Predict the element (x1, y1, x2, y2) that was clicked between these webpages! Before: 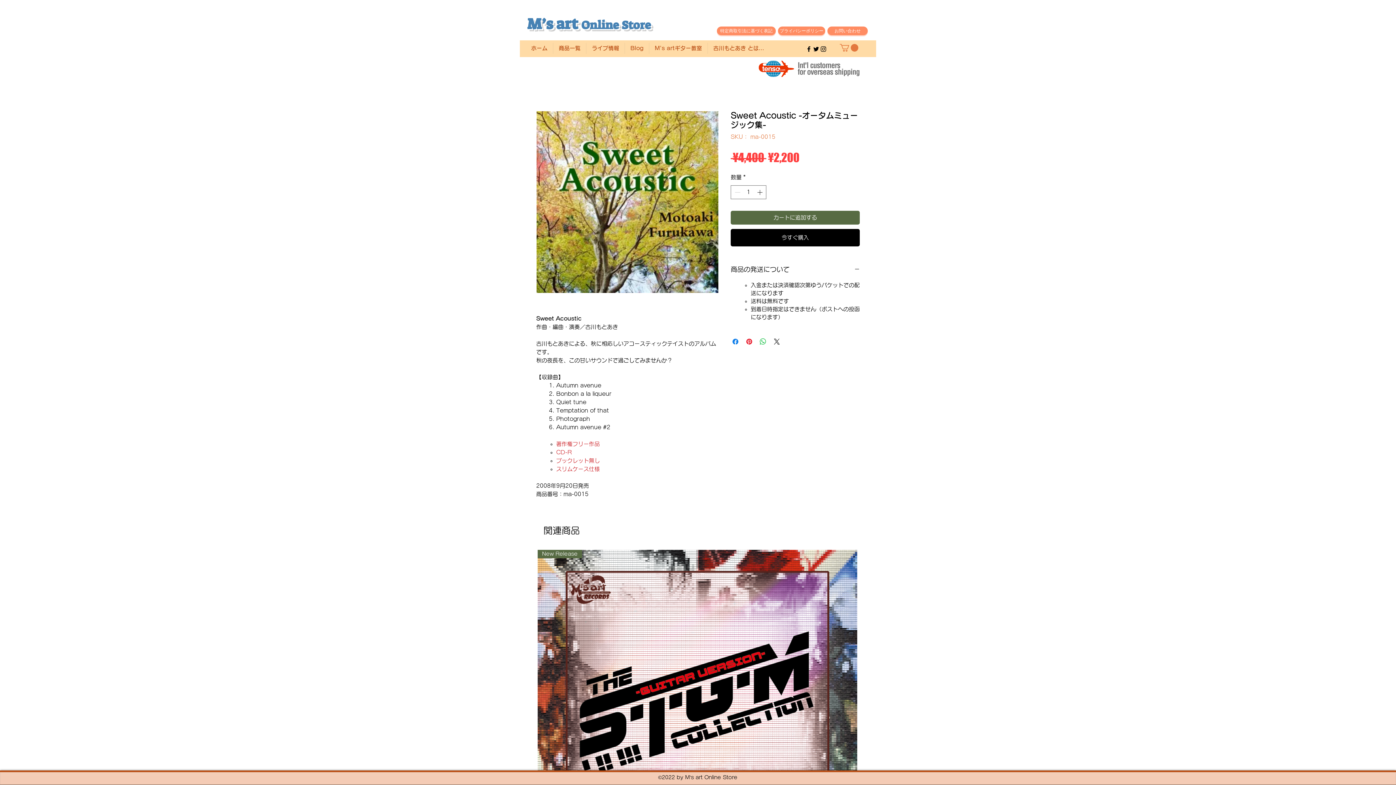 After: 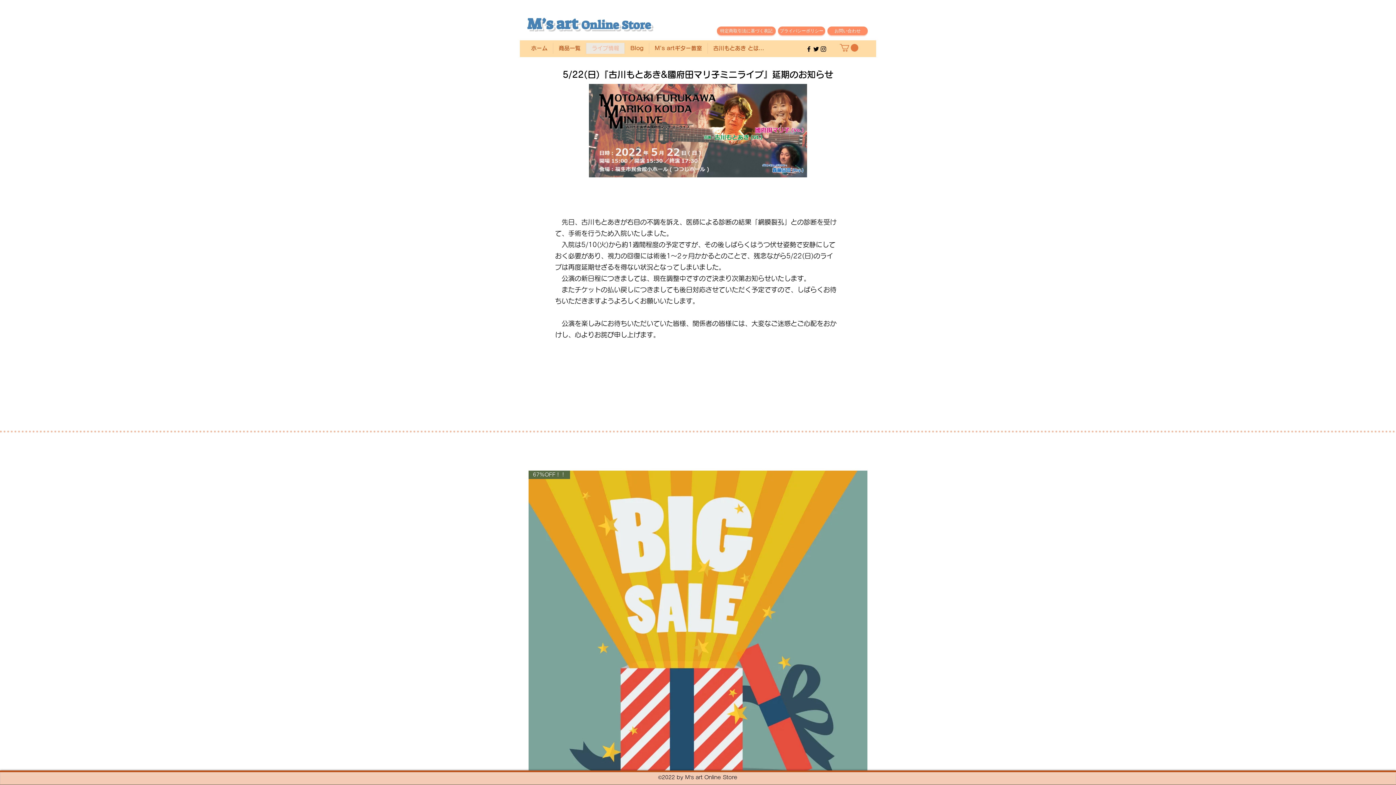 Action: label: ライブ情報 bbox: (586, 42, 624, 53)